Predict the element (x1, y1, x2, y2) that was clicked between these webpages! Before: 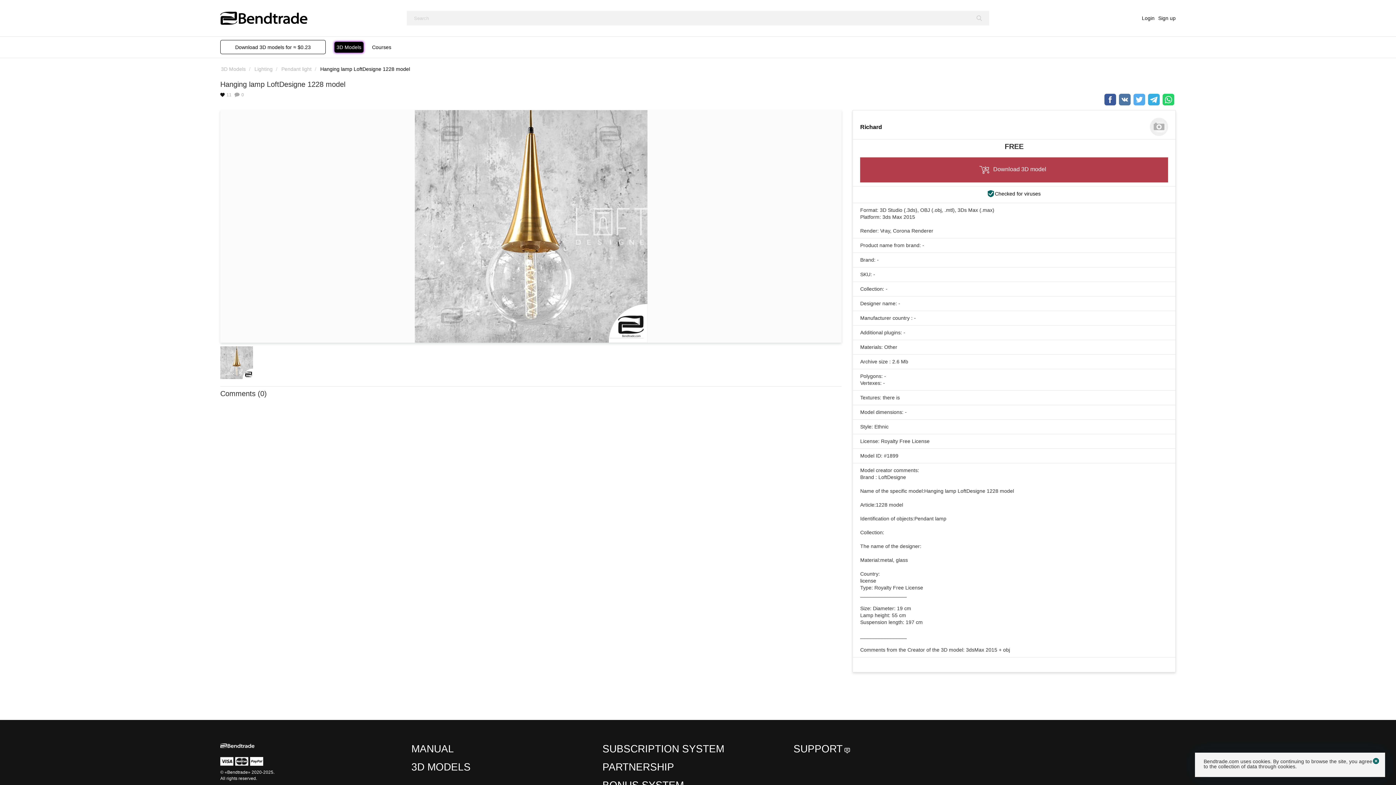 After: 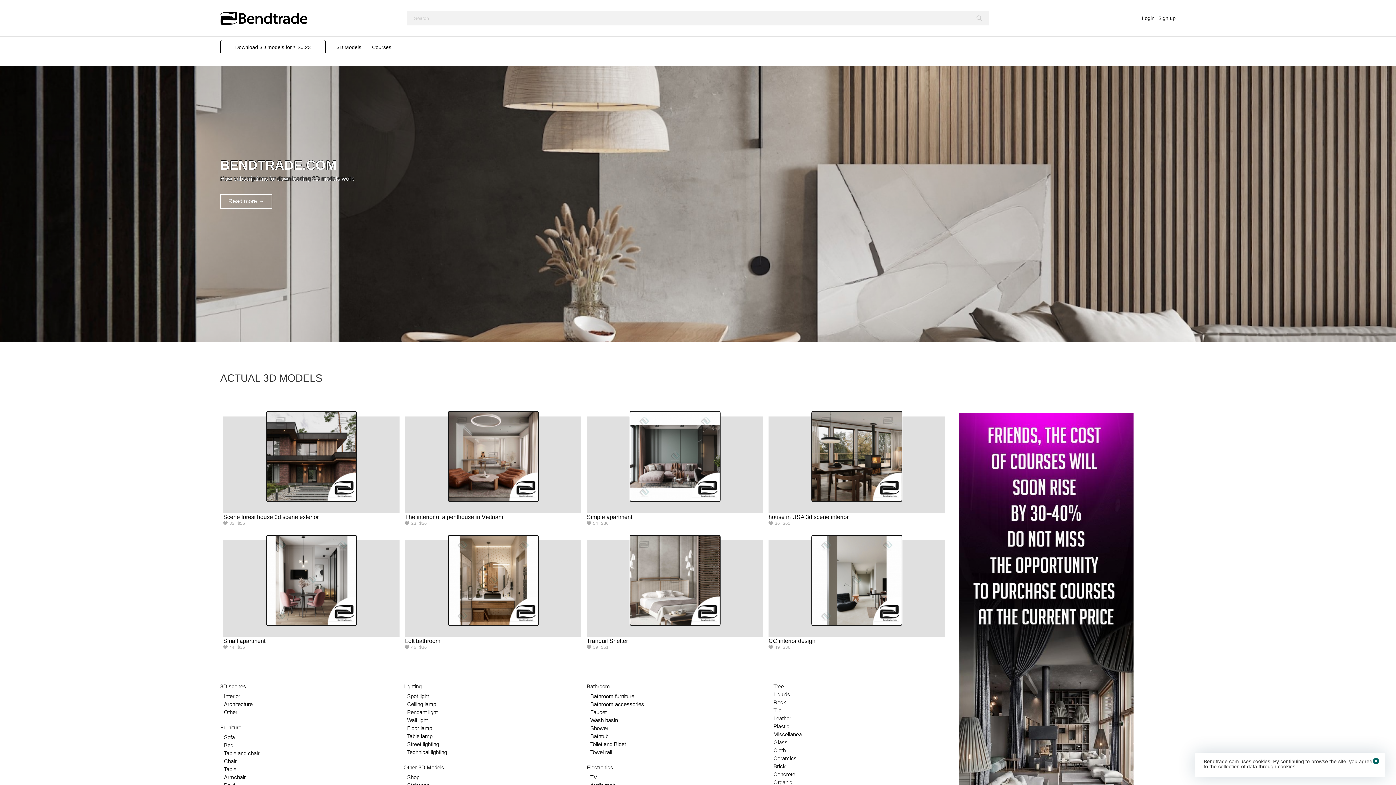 Action: bbox: (220, 742, 411, 750)